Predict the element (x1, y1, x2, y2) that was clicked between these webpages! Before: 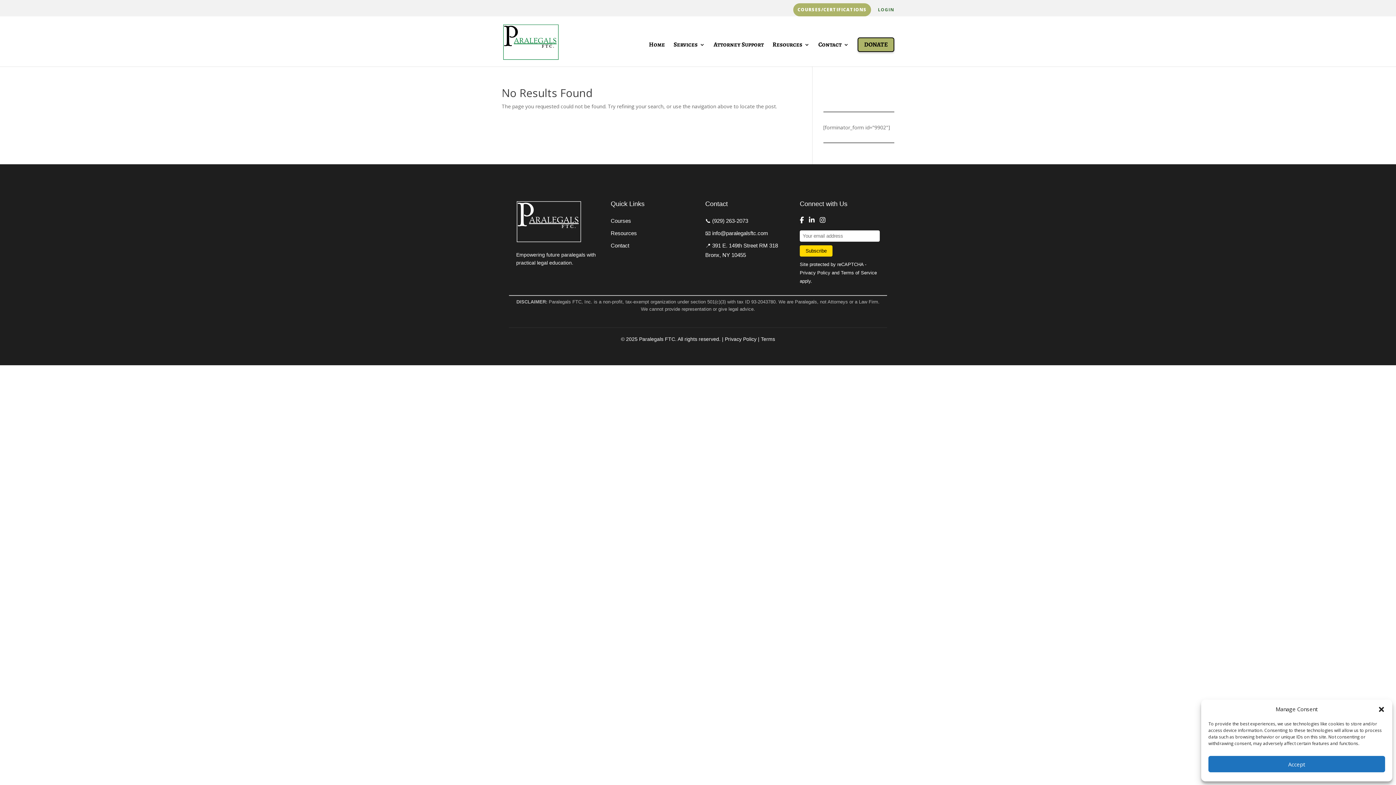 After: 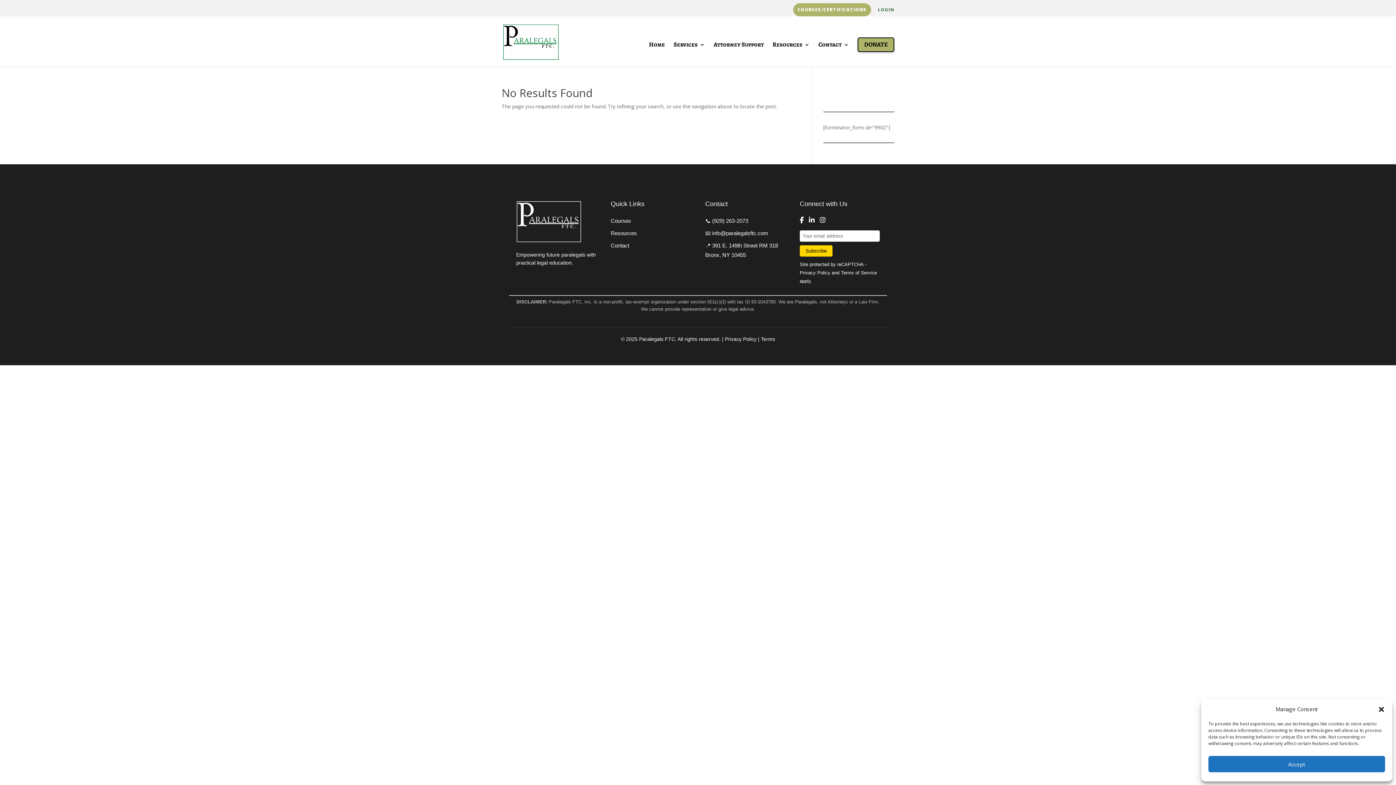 Action: bbox: (761, 336, 775, 342) label: Terms